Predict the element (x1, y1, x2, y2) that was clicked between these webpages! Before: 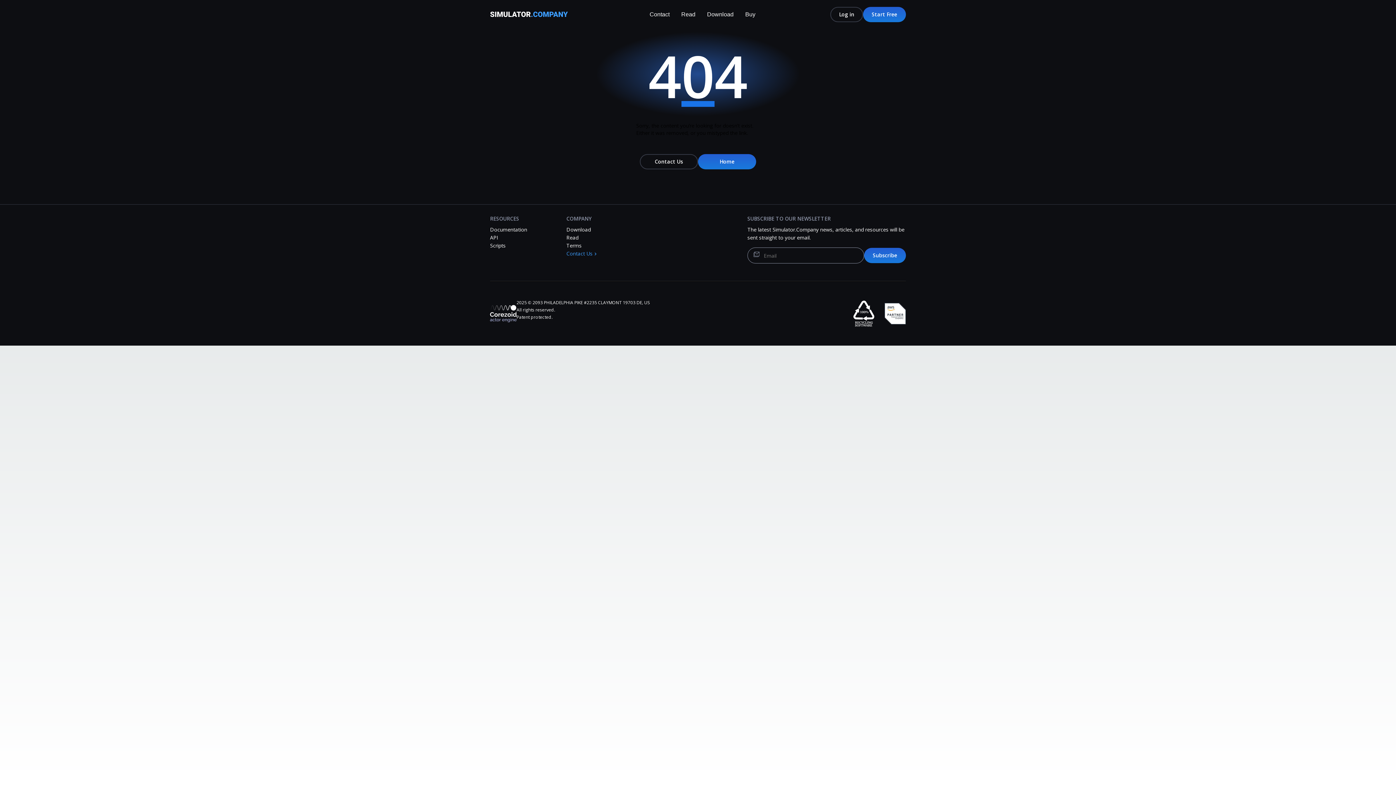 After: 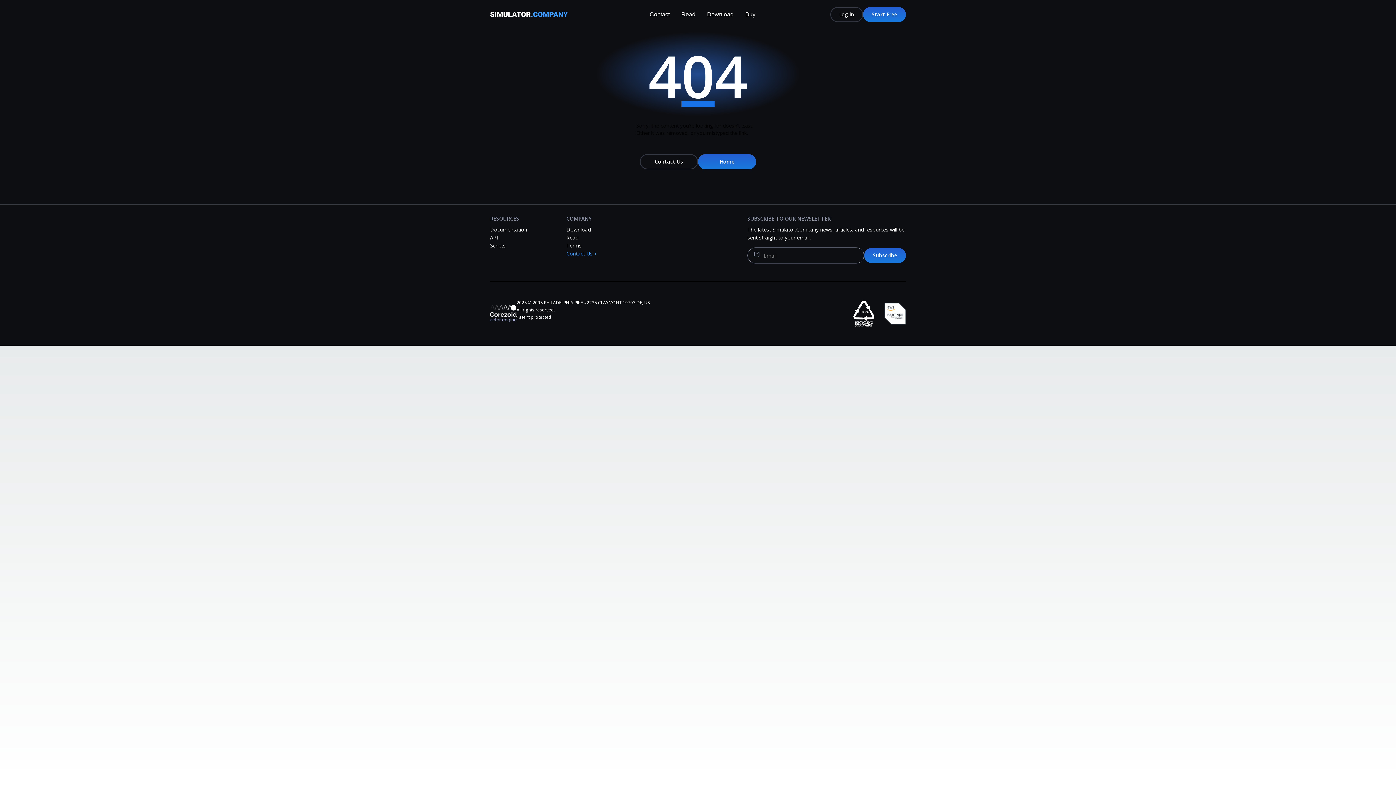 Action: label: Documentation bbox: (490, 226, 527, 233)